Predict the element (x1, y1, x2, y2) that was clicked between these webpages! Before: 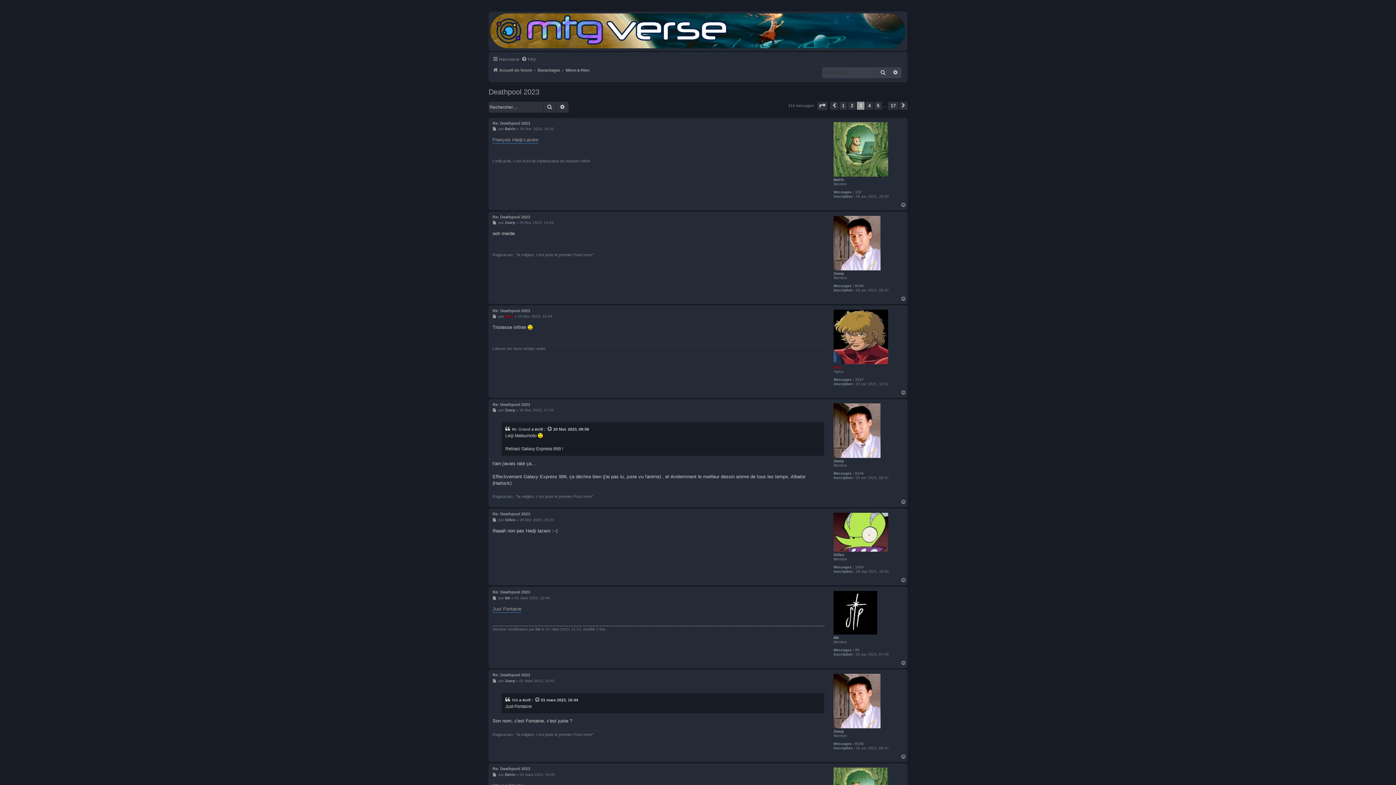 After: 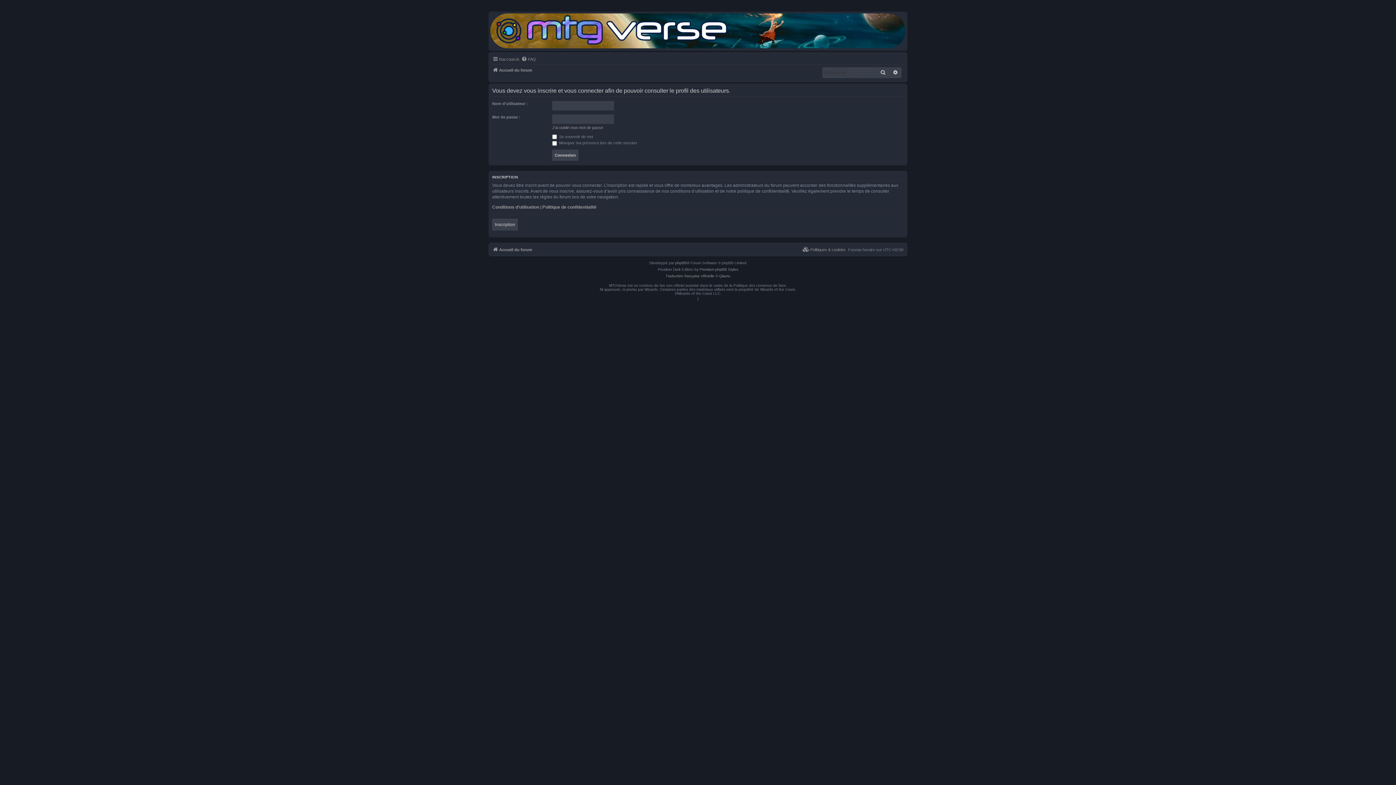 Action: bbox: (505, 679, 515, 683) label: Zoorp